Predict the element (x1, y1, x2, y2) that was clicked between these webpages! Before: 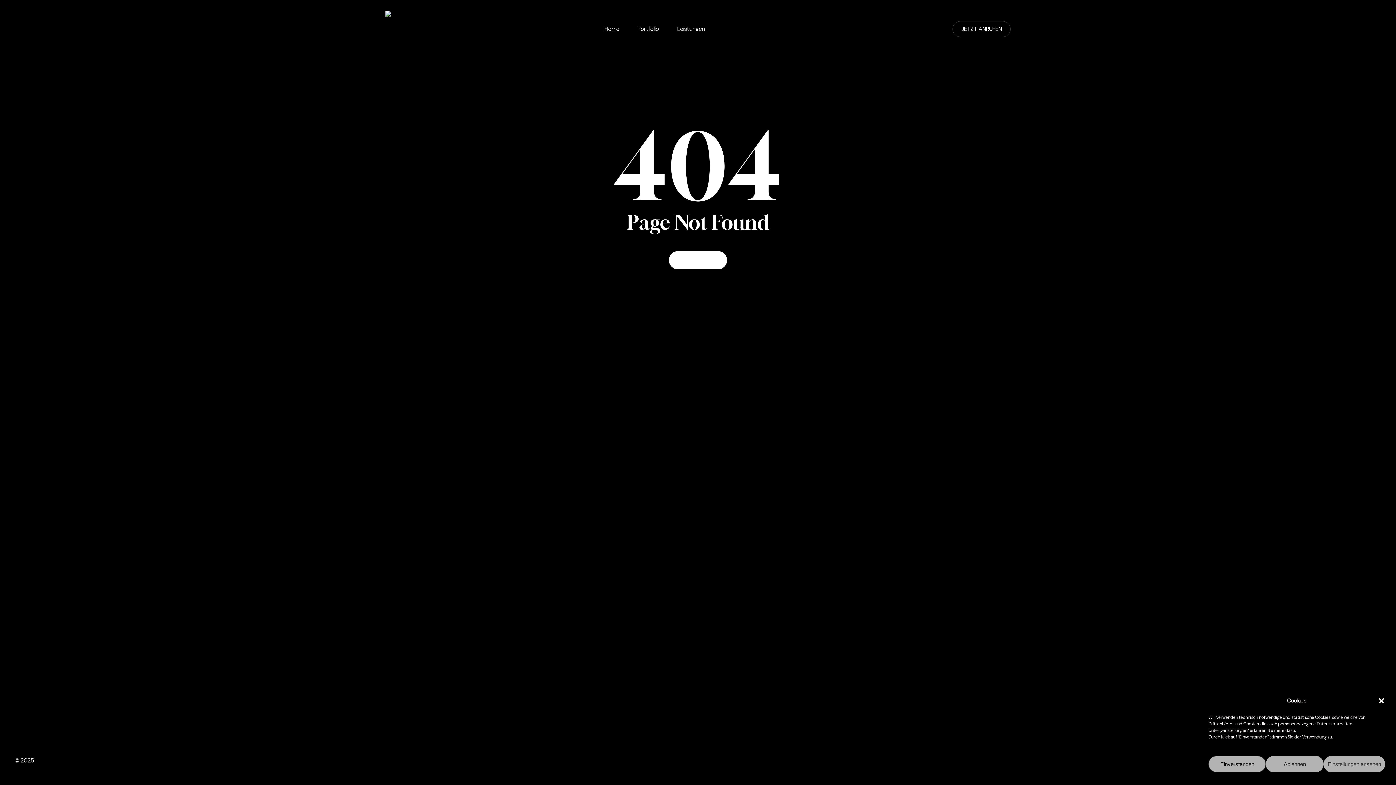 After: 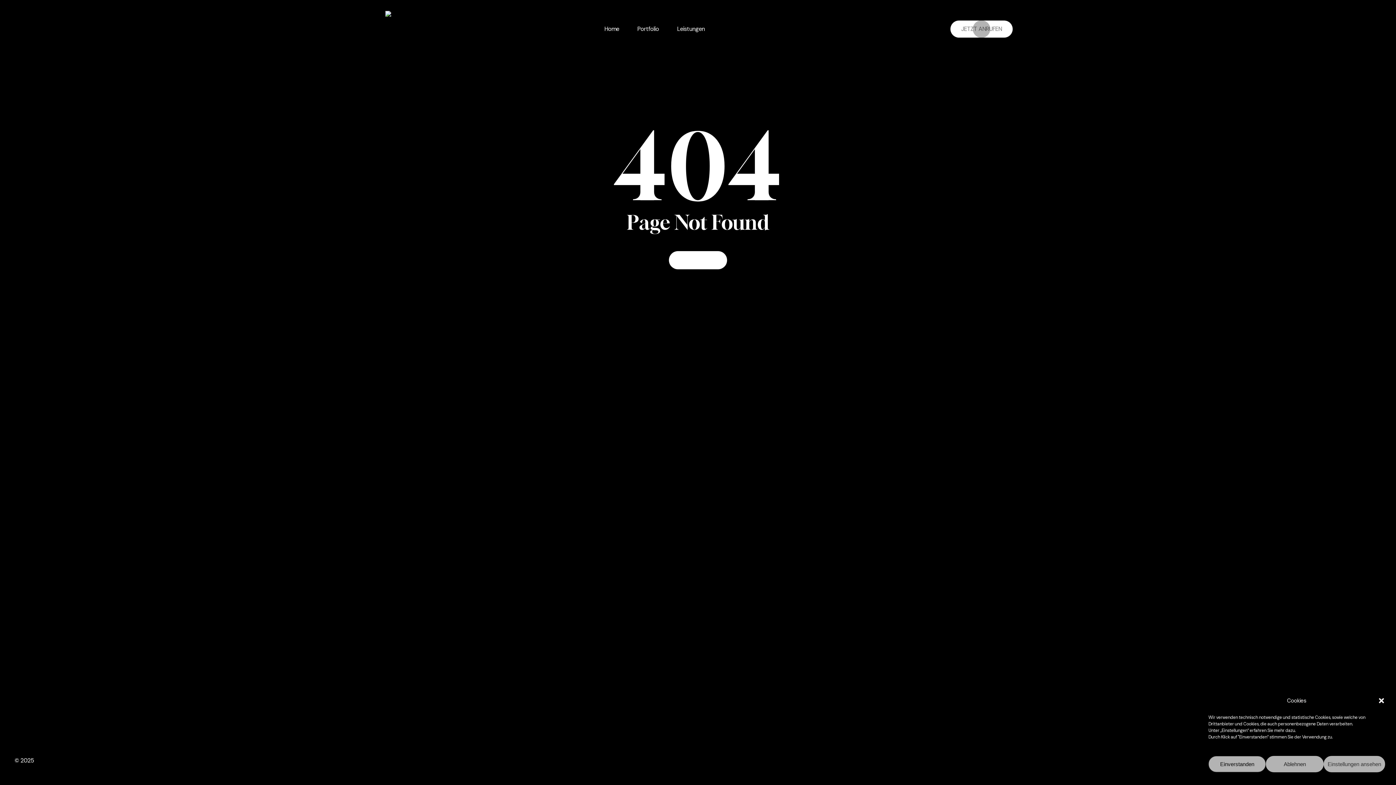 Action: bbox: (952, 21, 1010, 37) label: JETZT ANRUFEN